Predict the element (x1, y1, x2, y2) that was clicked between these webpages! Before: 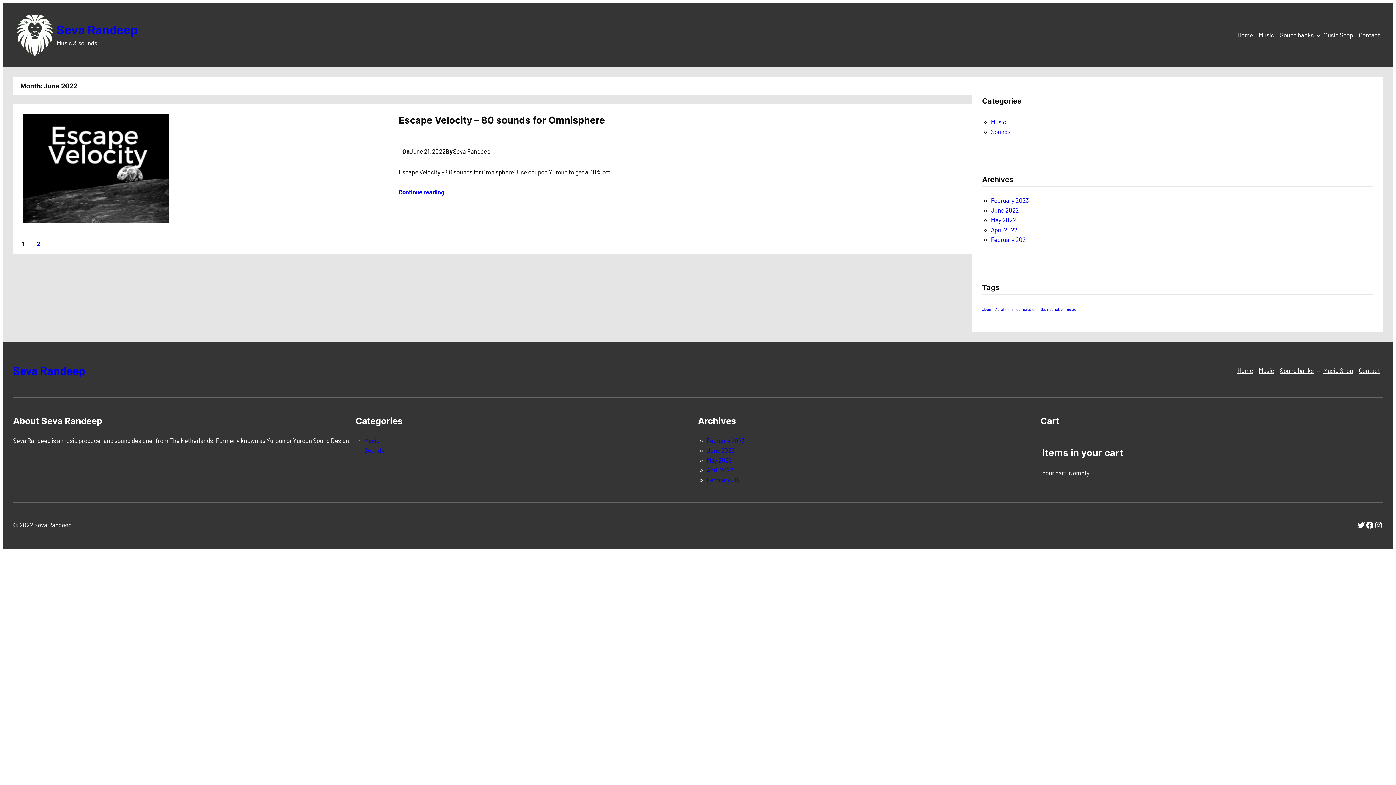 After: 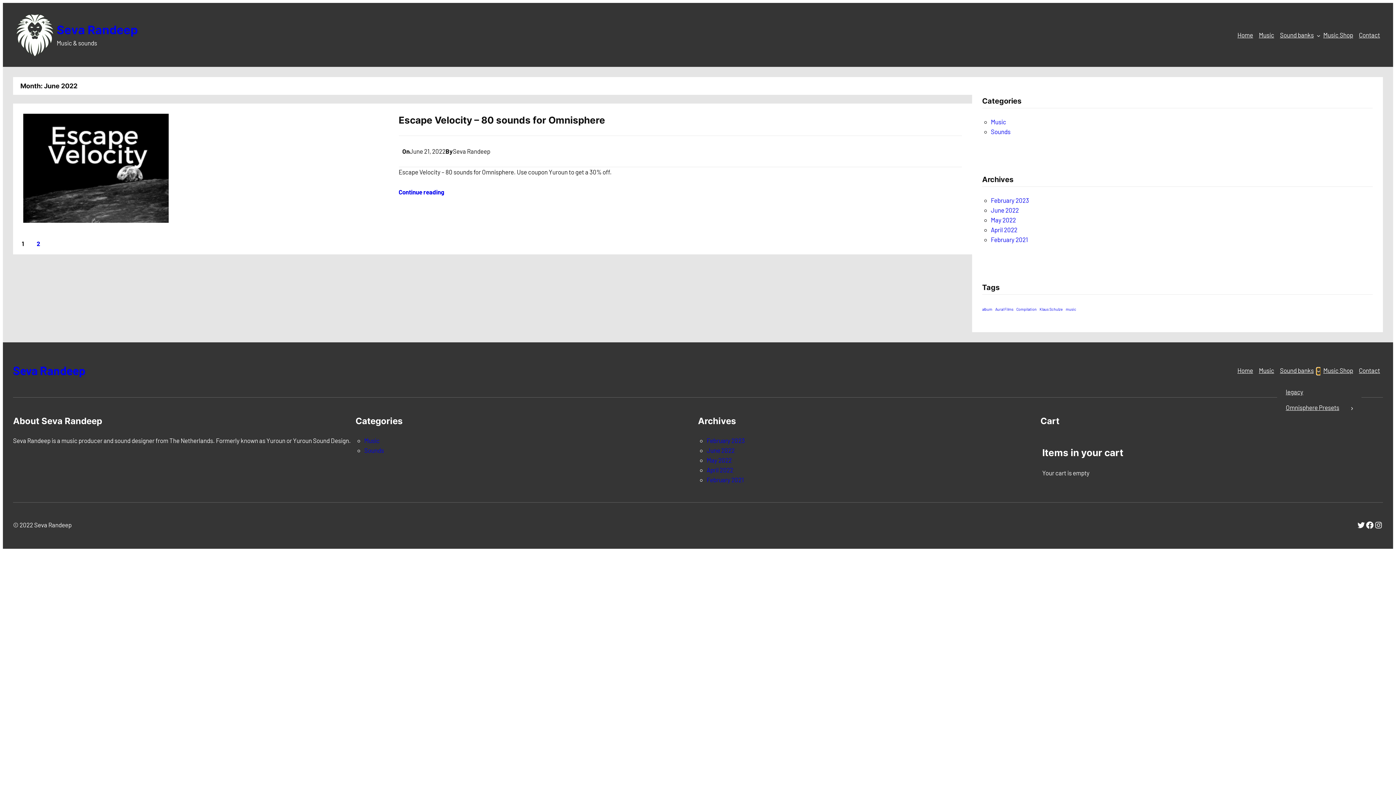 Action: label: Sound banks submenu bbox: (1317, 369, 1320, 373)